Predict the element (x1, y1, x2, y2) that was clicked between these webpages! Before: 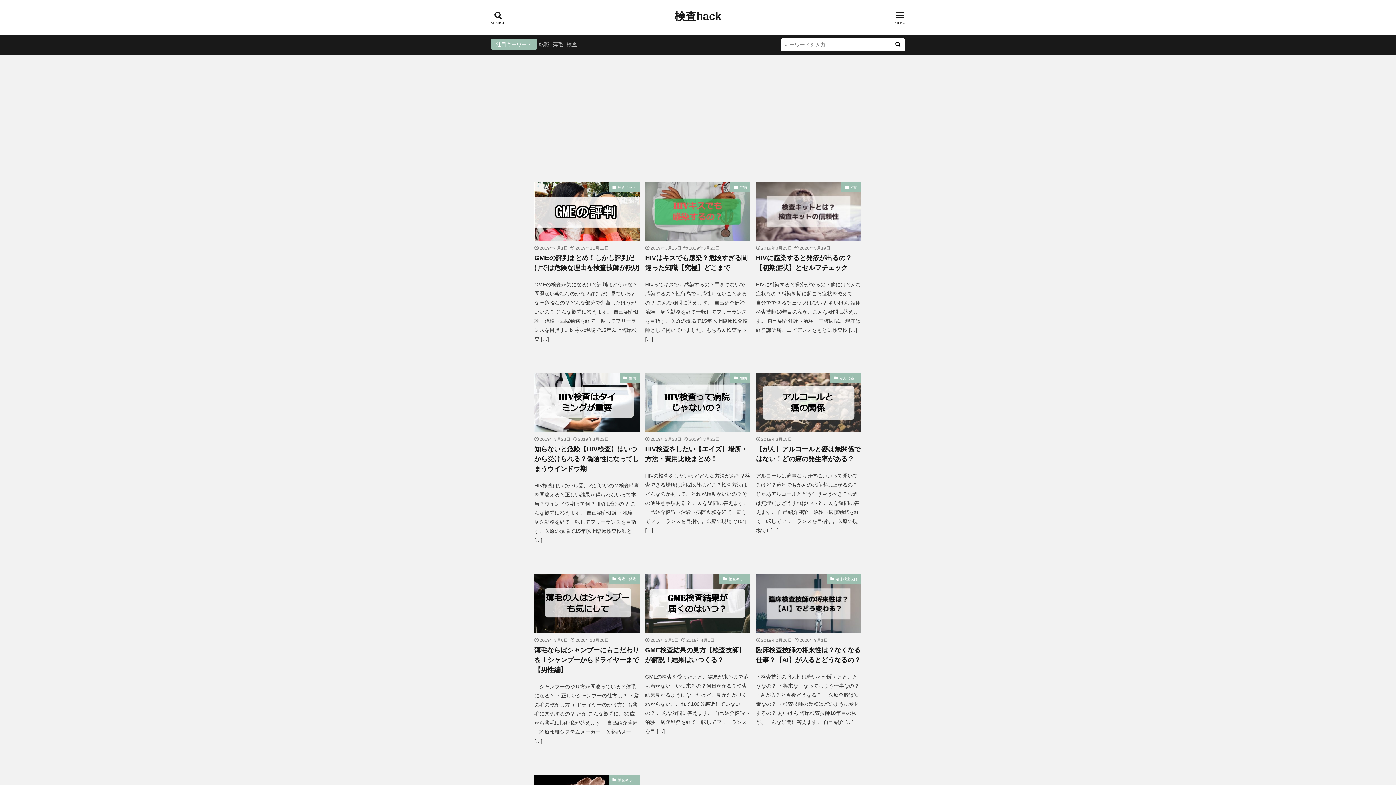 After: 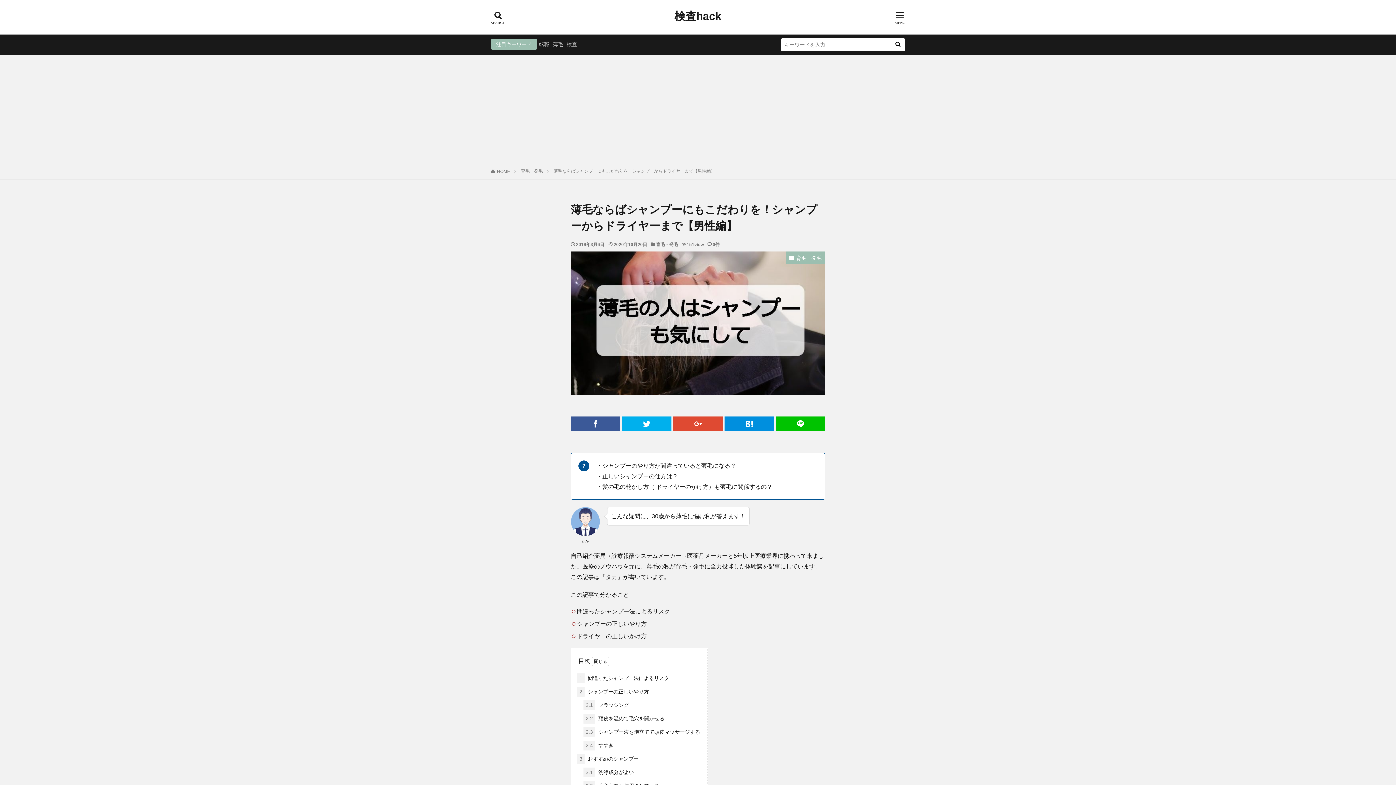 Action: bbox: (534, 645, 639, 675) label: 薄毛ならばシャンプーにもこだわりを！シャンプーからドライヤーまで【男性編】